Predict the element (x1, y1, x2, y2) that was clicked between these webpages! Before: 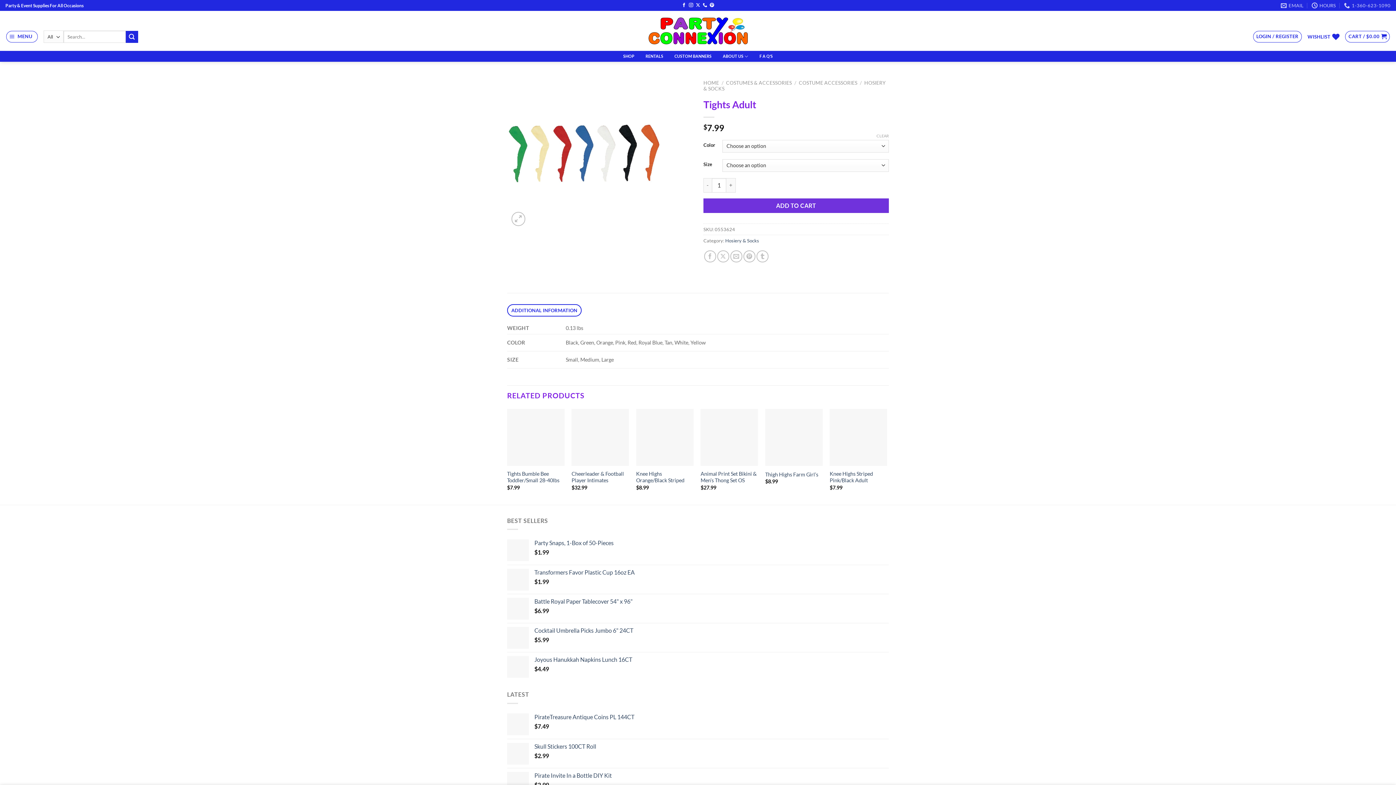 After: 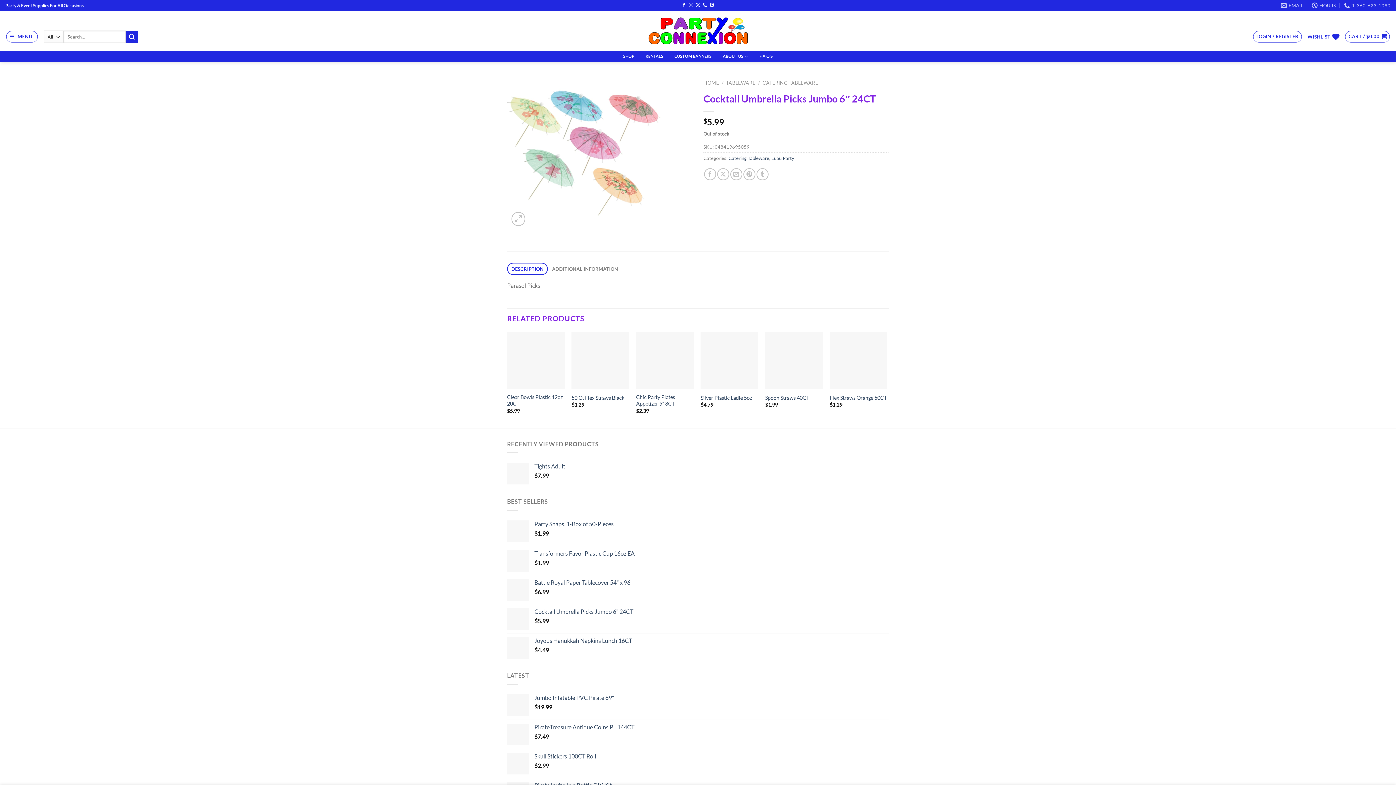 Action: label: Cocktail Umbrella Picks Jumbo 6" 24CT bbox: (534, 627, 889, 634)